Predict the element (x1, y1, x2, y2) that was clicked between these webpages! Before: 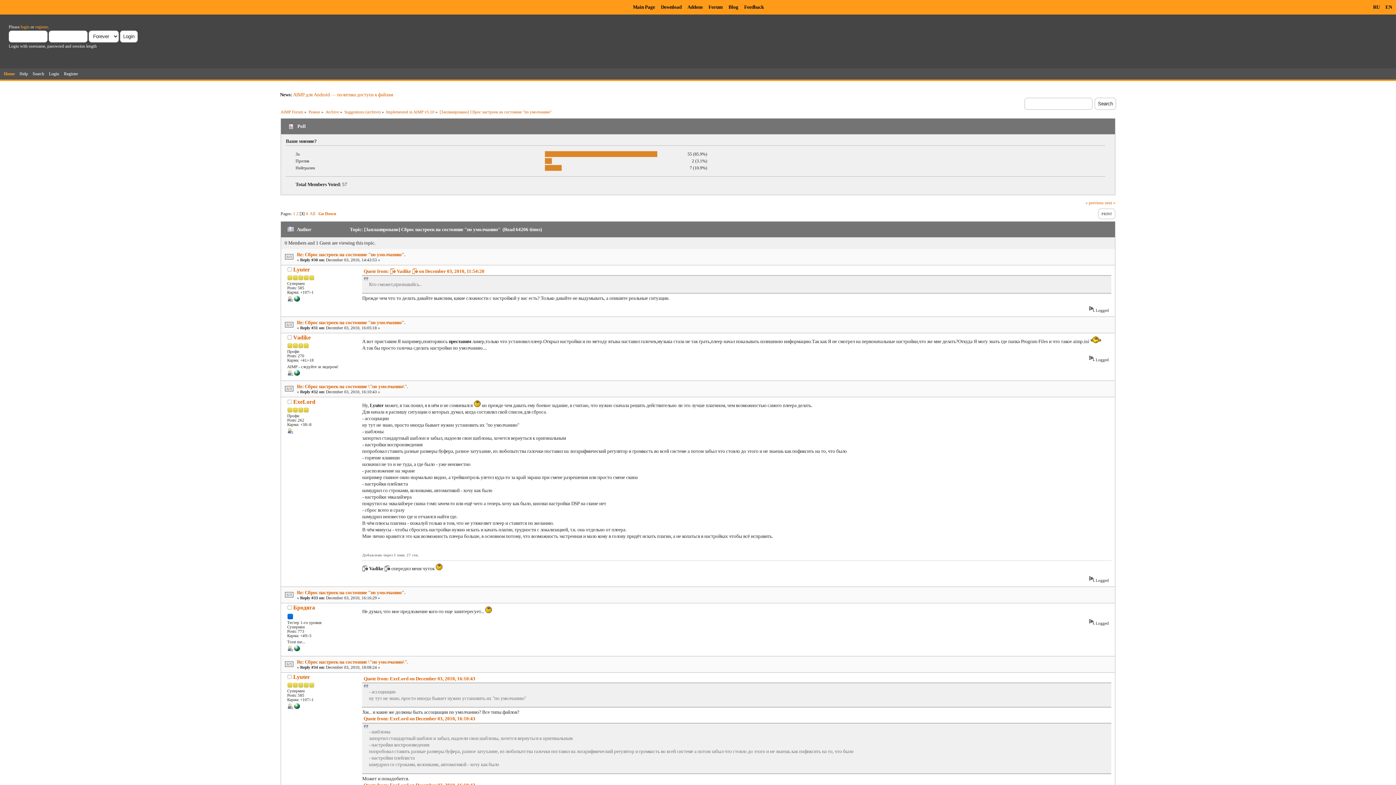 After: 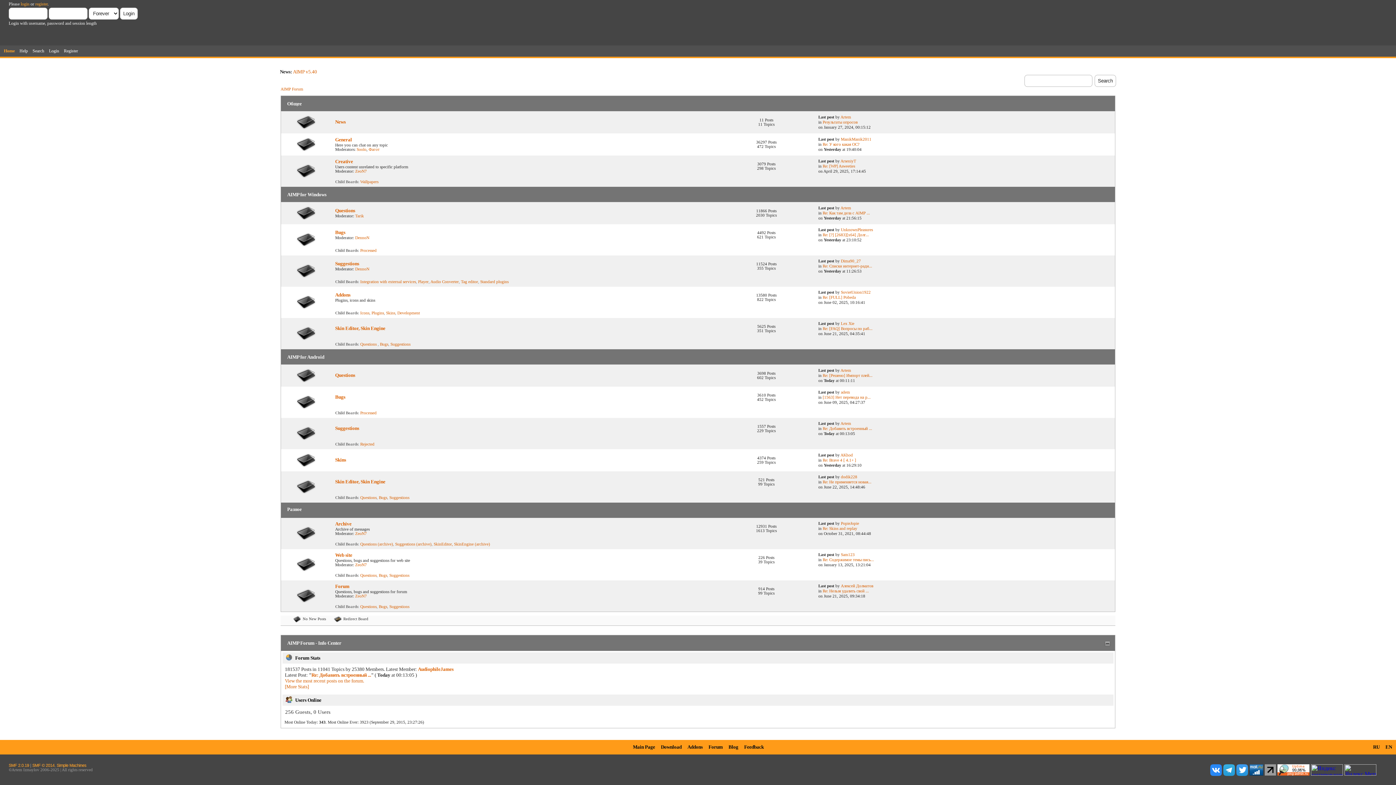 Action: label: Разное bbox: (308, 109, 320, 114)